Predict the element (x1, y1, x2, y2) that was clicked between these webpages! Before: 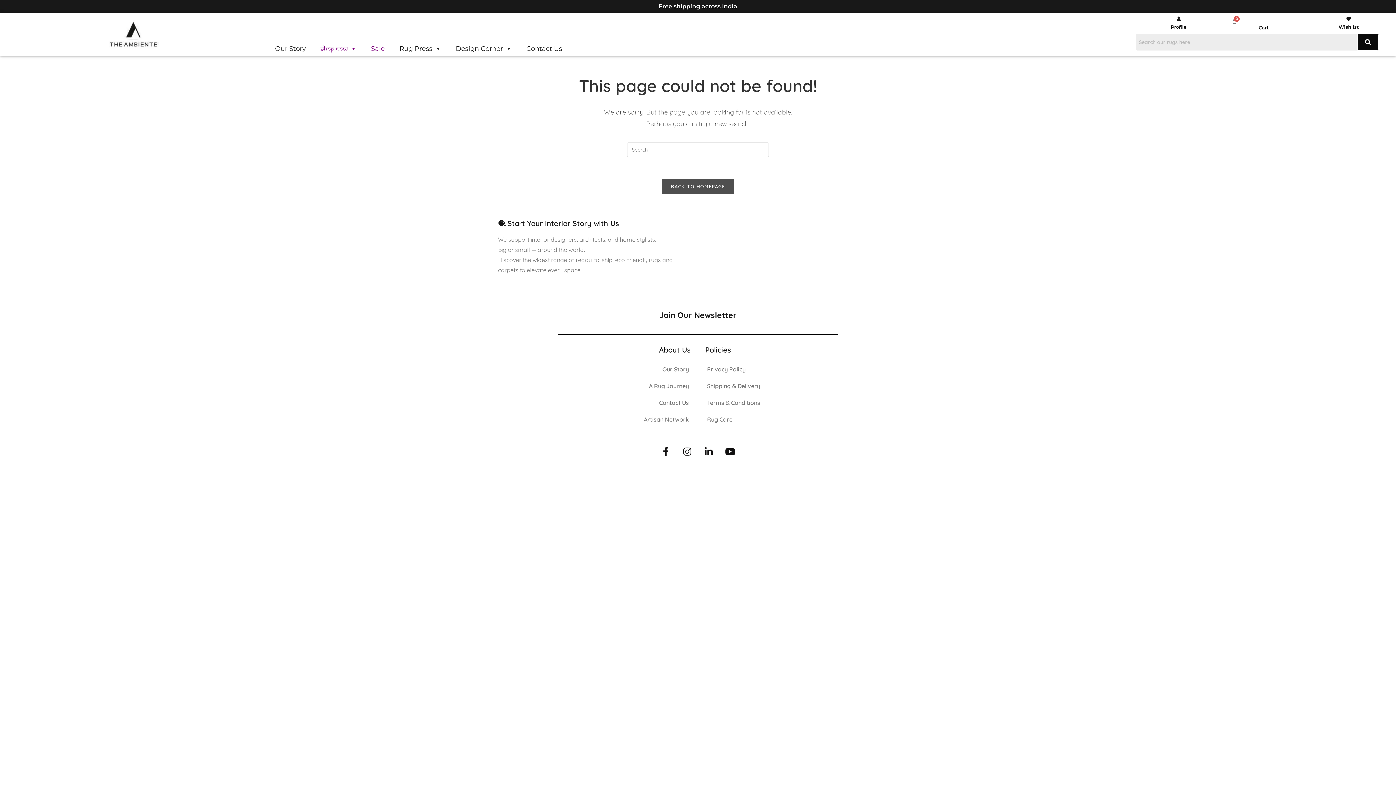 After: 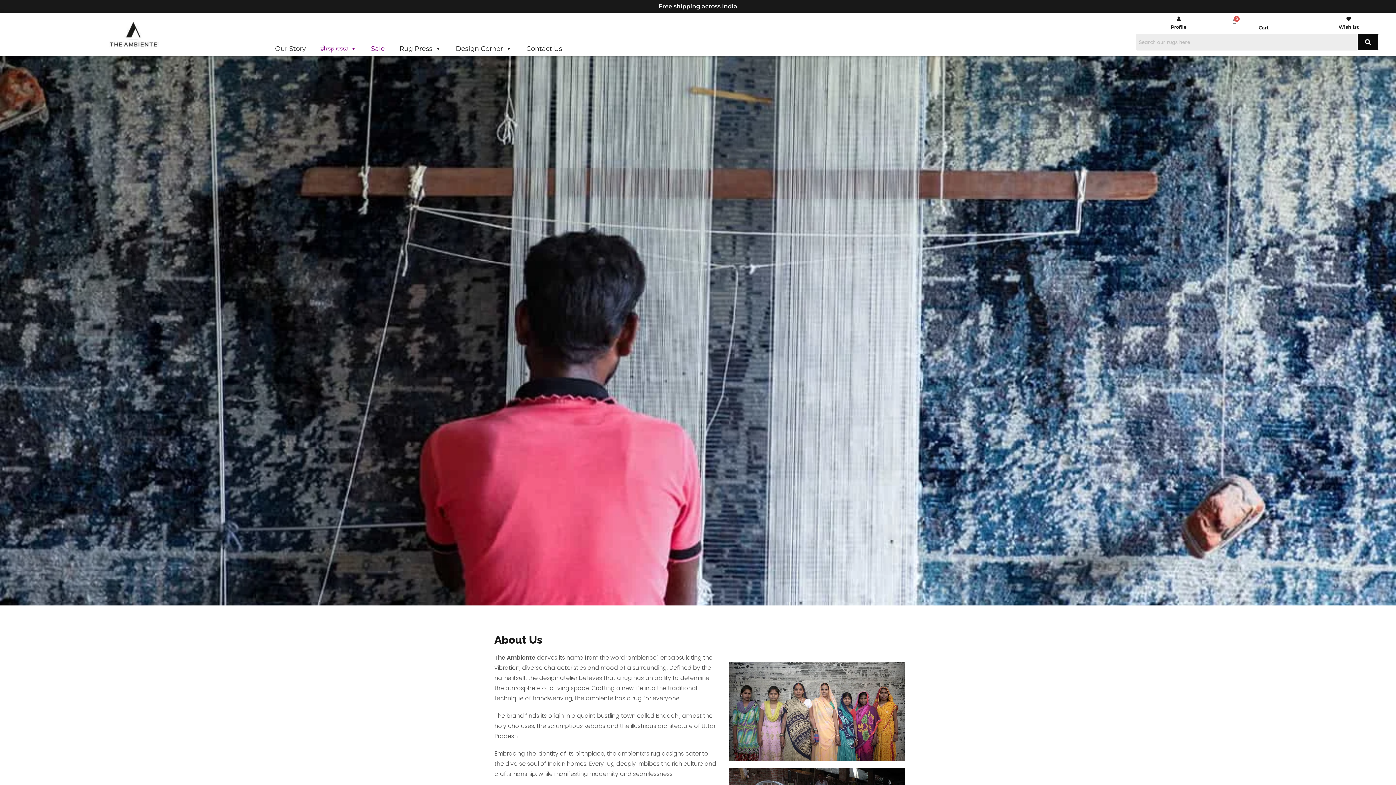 Action: label: Our Story bbox: (267, 41, 313, 56)